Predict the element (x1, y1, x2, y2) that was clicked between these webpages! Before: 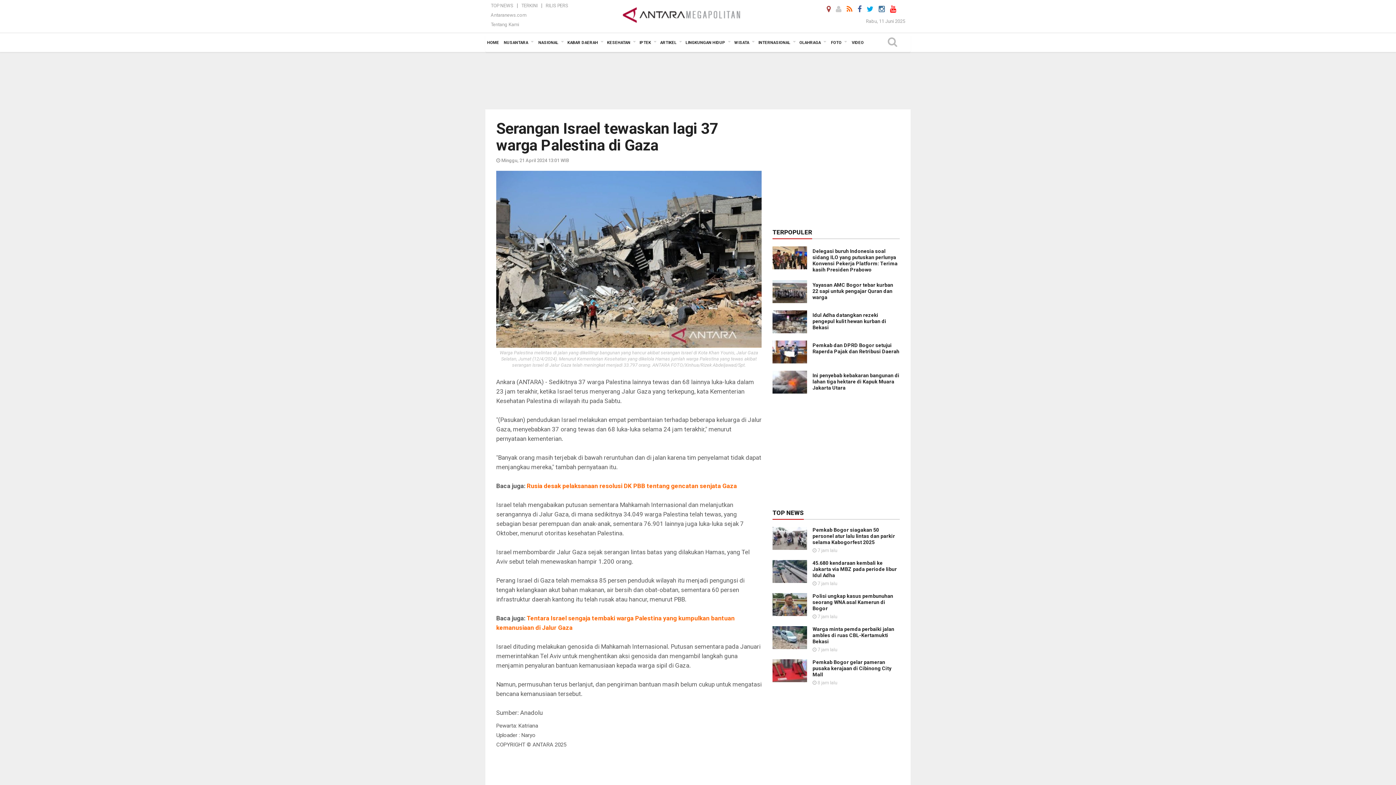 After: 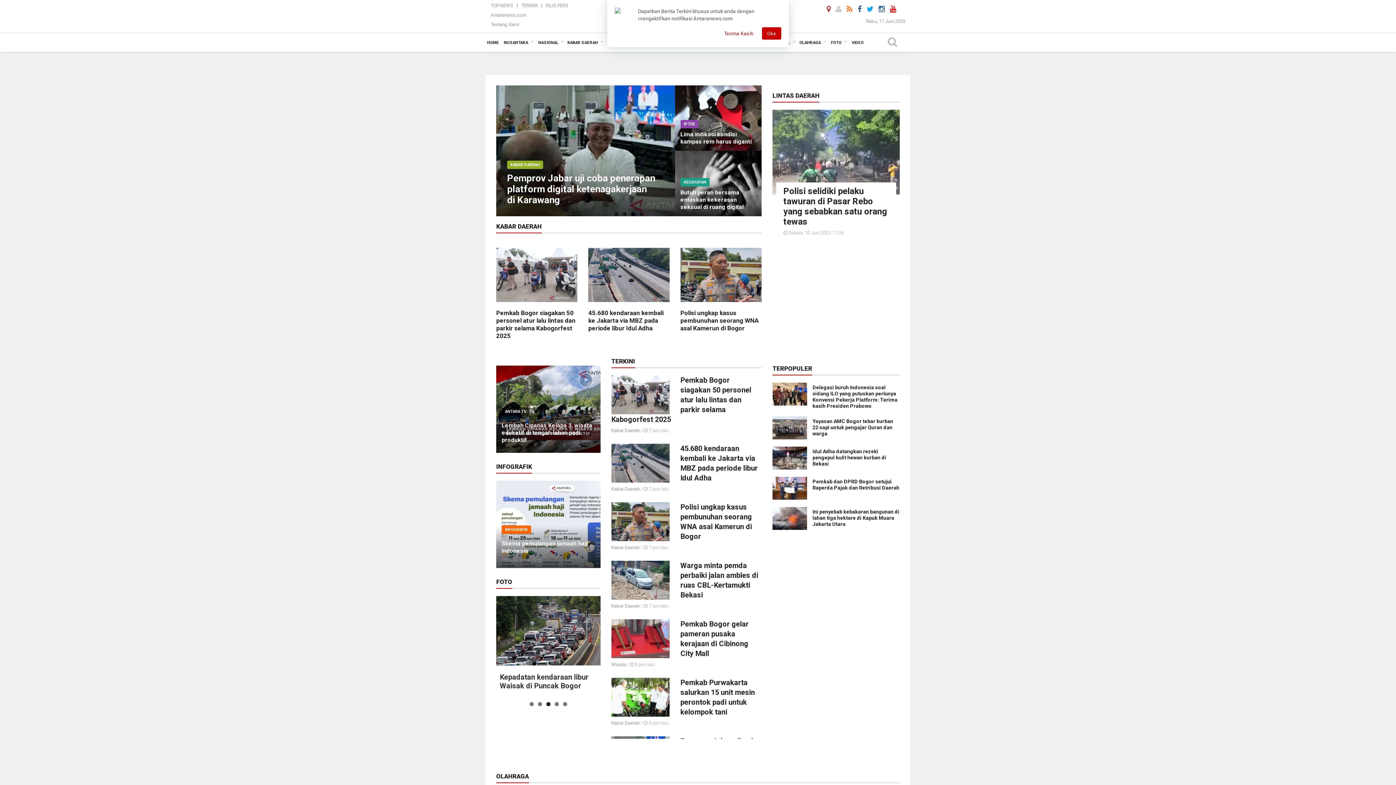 Action: bbox: (620, 1, 743, 27)